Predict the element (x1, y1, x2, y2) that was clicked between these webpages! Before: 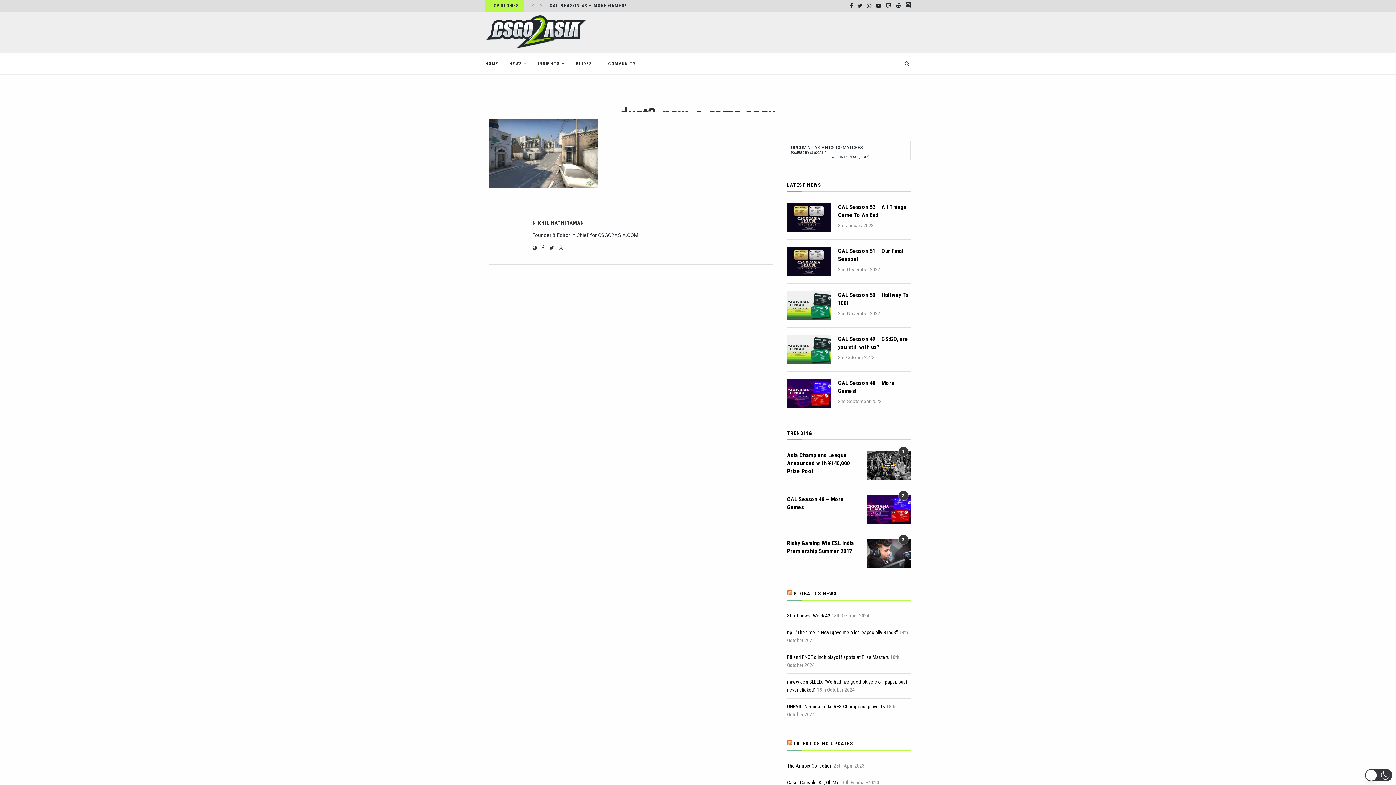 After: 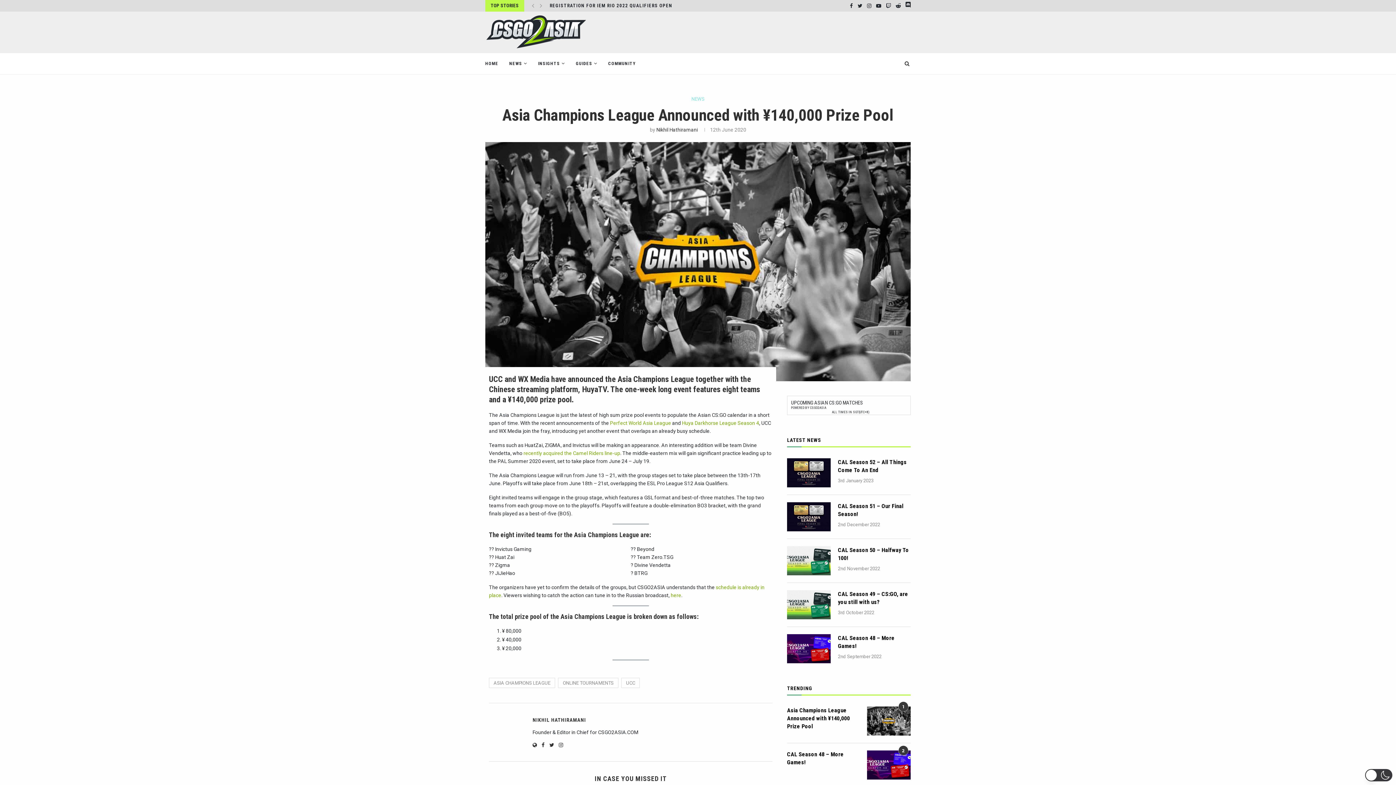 Action: bbox: (867, 451, 910, 480)